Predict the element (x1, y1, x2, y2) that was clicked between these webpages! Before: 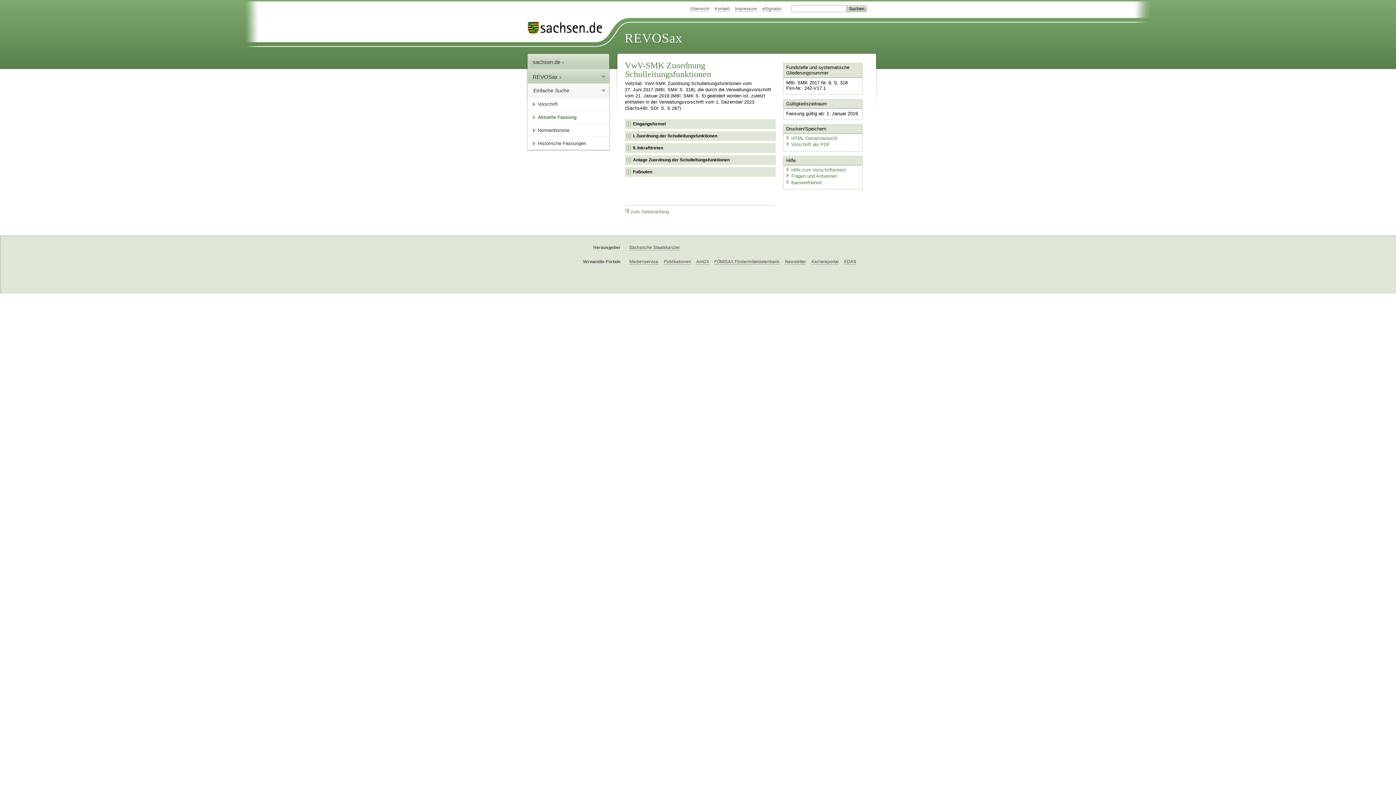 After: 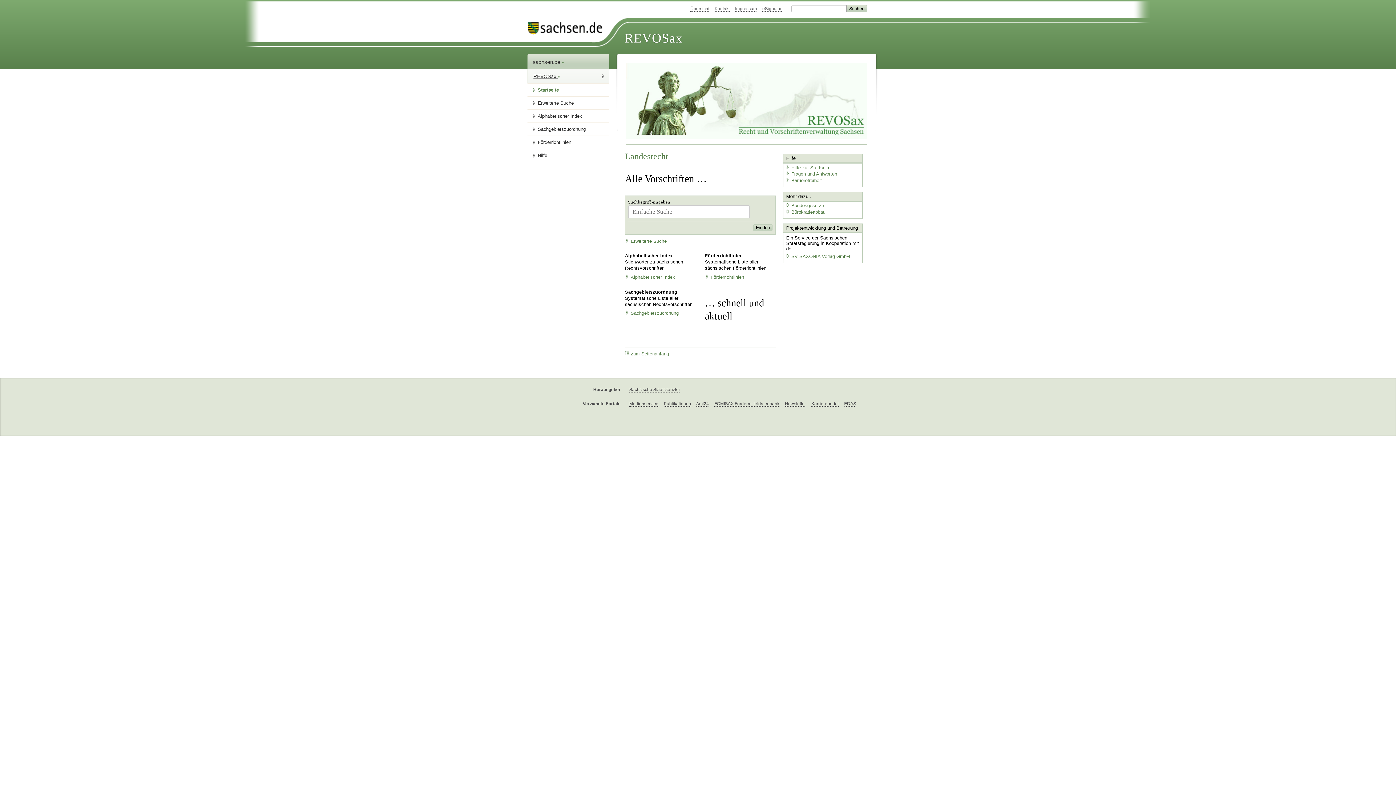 Action: label: REVOSax  bbox: (528, 69, 609, 83)